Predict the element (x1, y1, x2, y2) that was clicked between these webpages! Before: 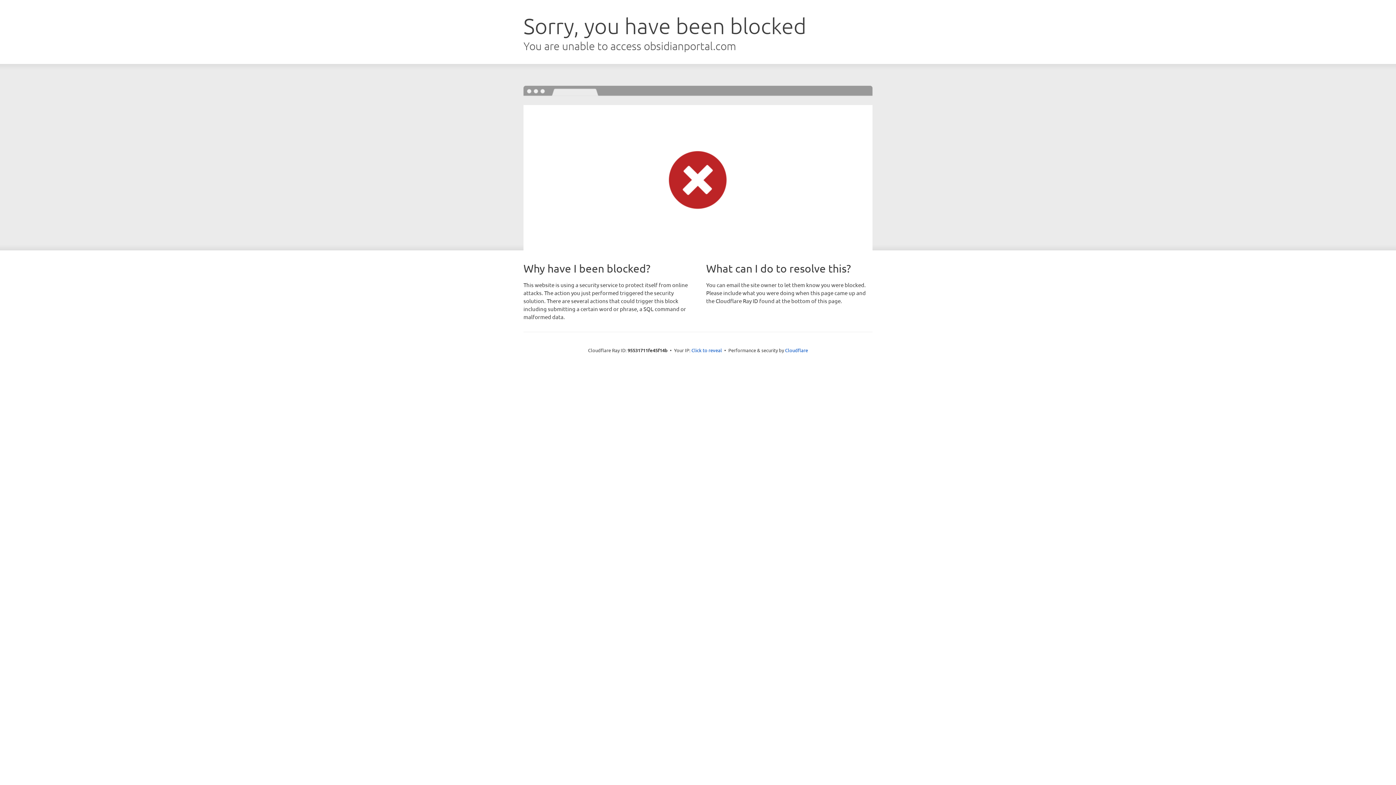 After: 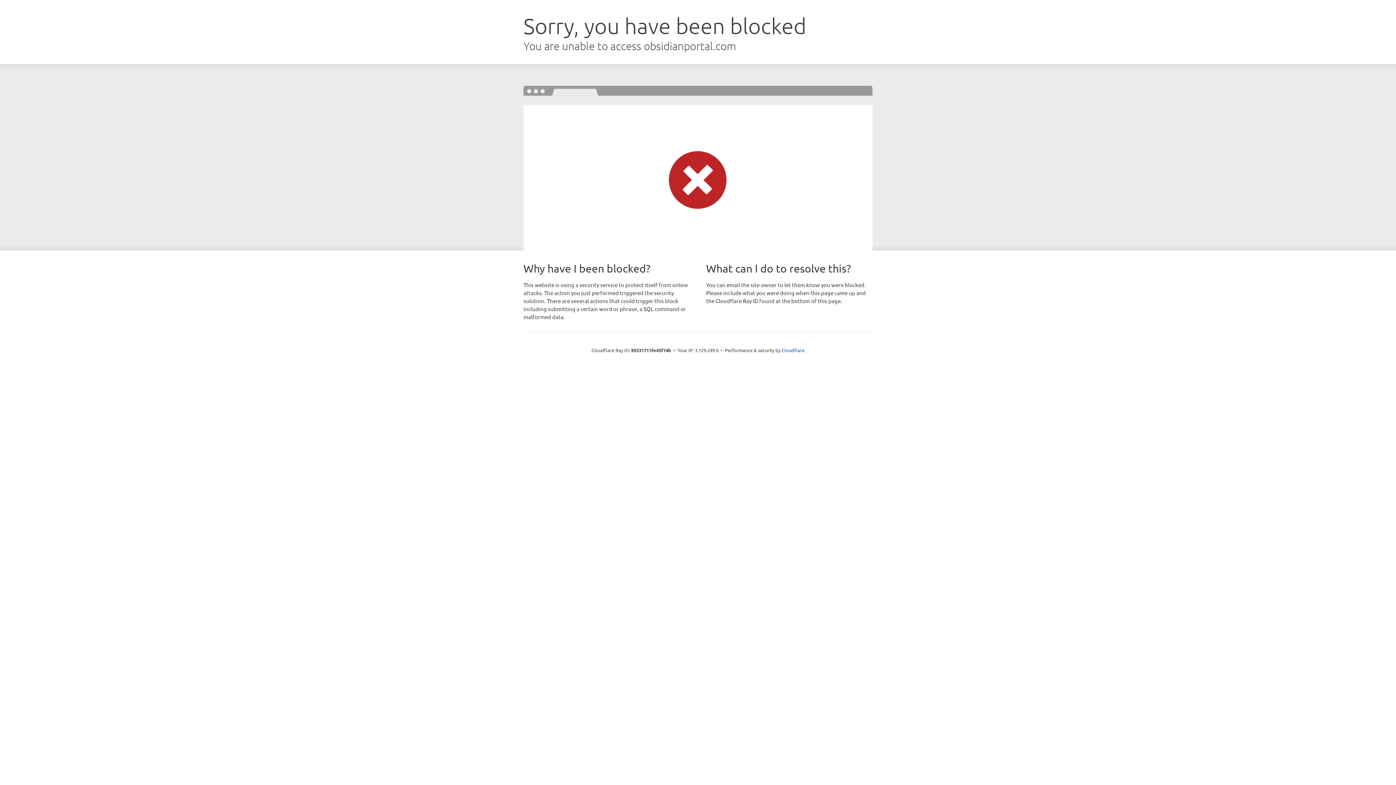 Action: label: Click to reveal bbox: (691, 346, 722, 353)